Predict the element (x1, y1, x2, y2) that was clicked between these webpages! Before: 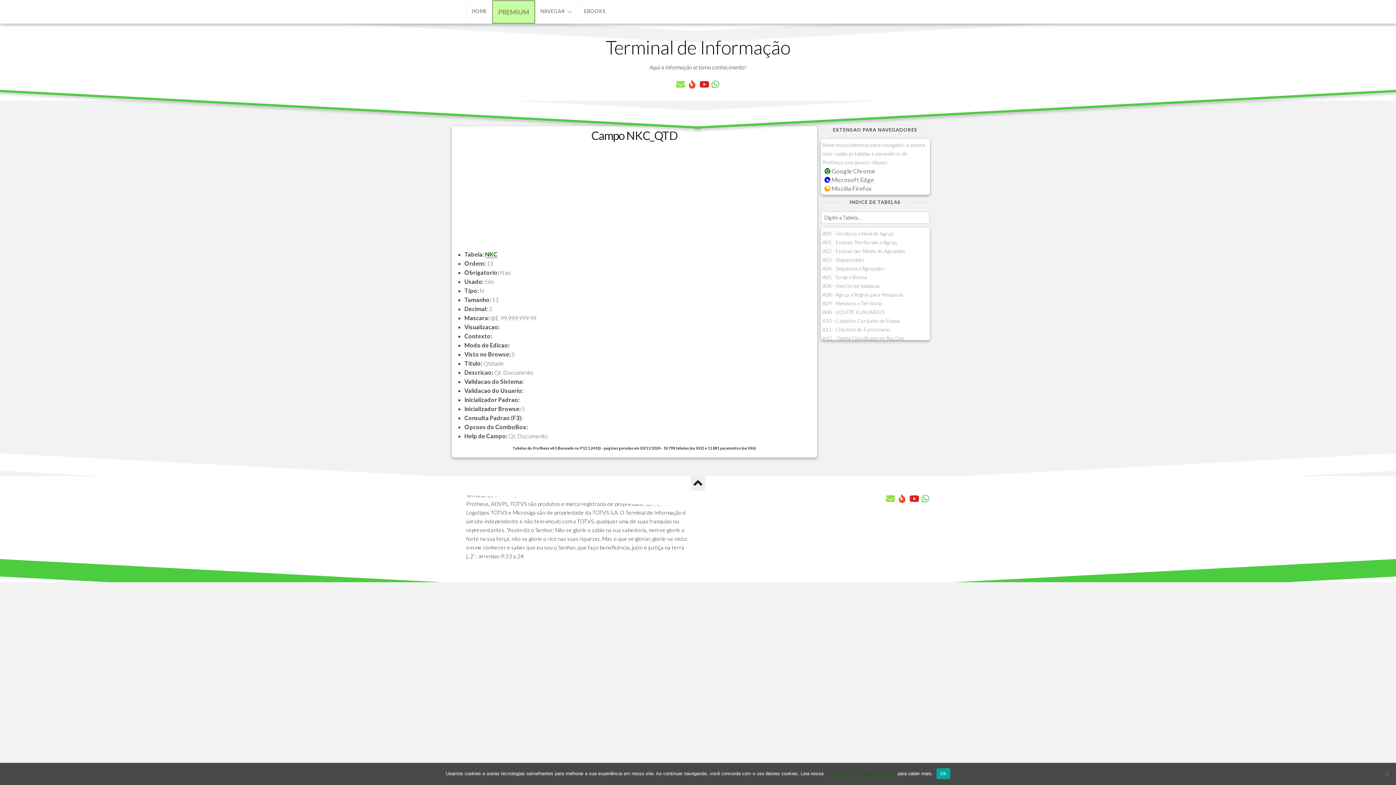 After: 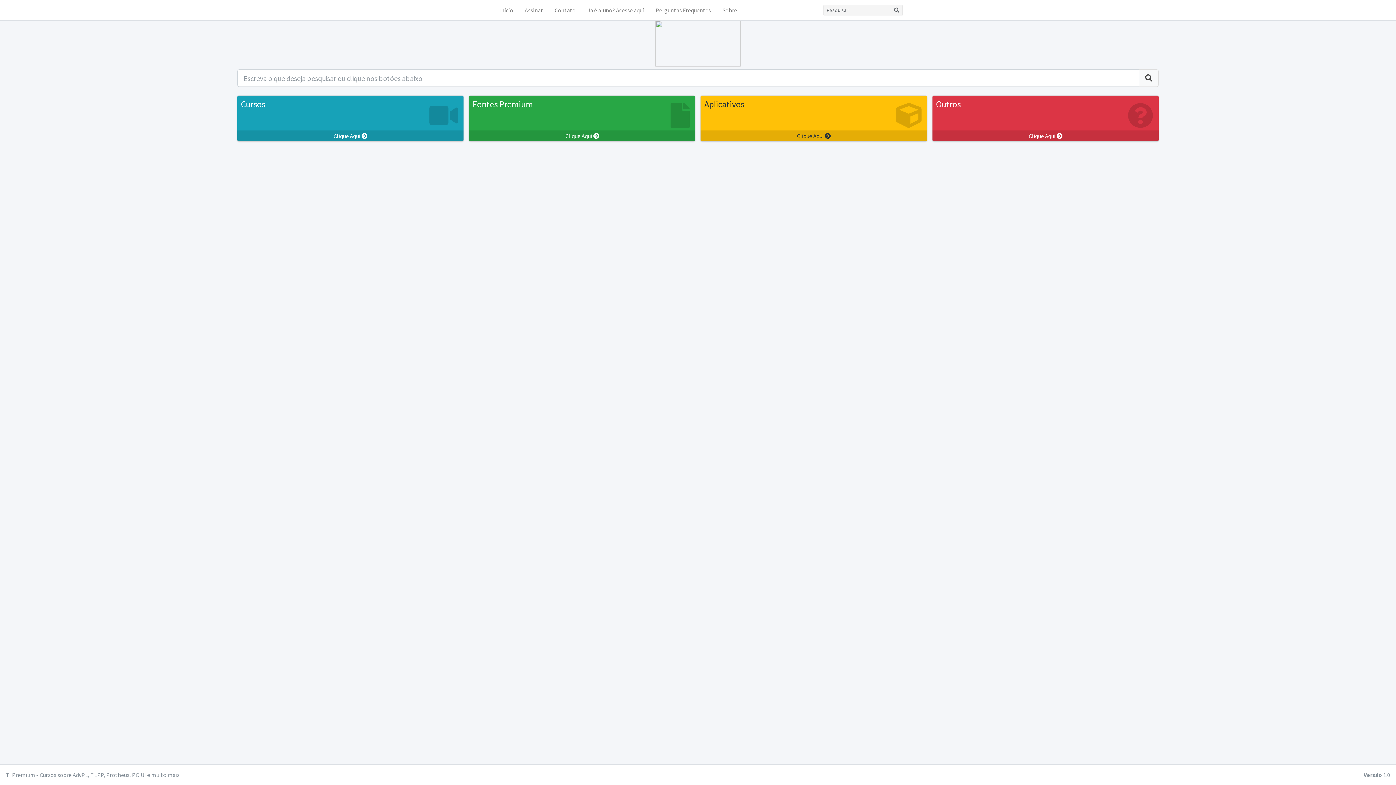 Action: bbox: (498, 8, 529, 15) label: PREMIUM